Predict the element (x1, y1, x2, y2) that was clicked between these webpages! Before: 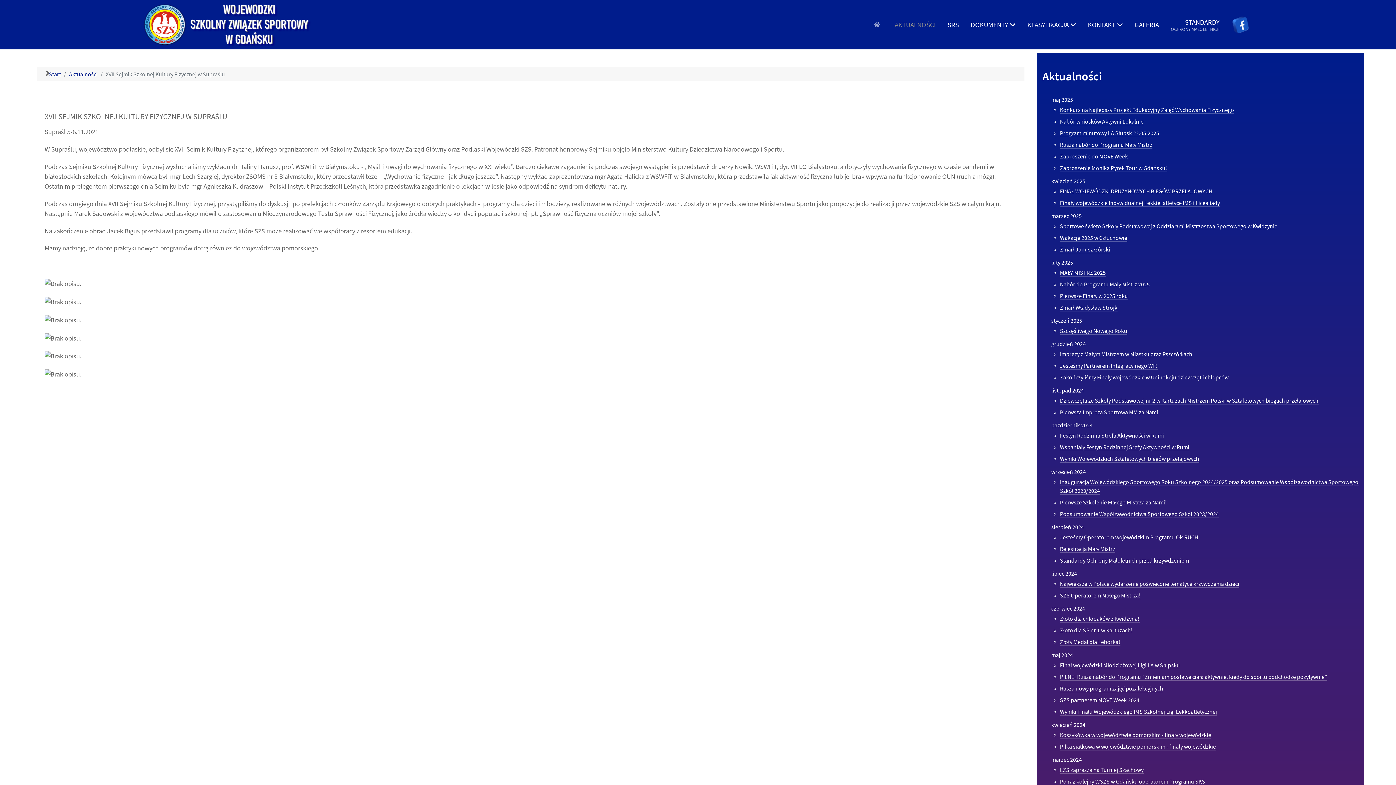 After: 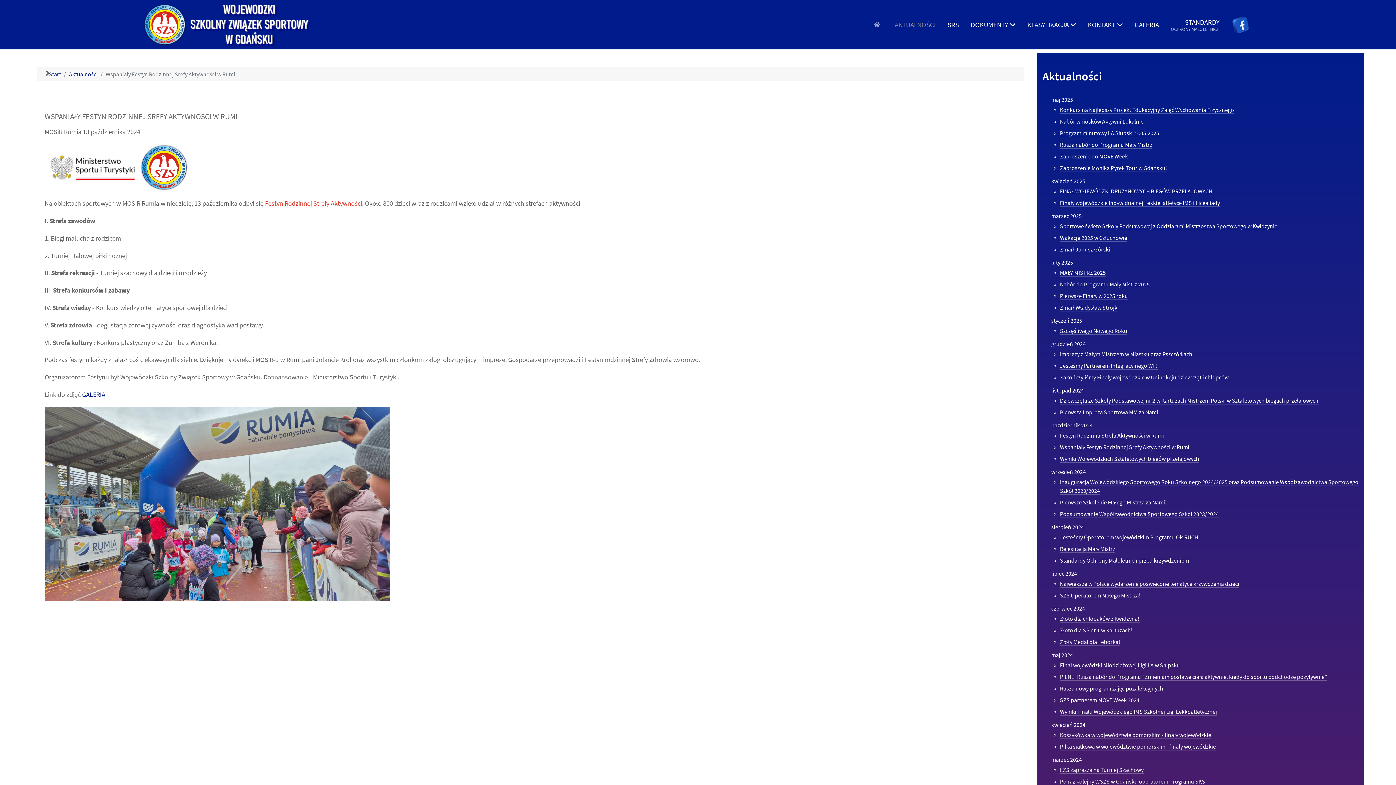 Action: label: Wspaniały Festyn Rodzinnej Srefy Aktywności w Rumi bbox: (1060, 443, 1189, 451)